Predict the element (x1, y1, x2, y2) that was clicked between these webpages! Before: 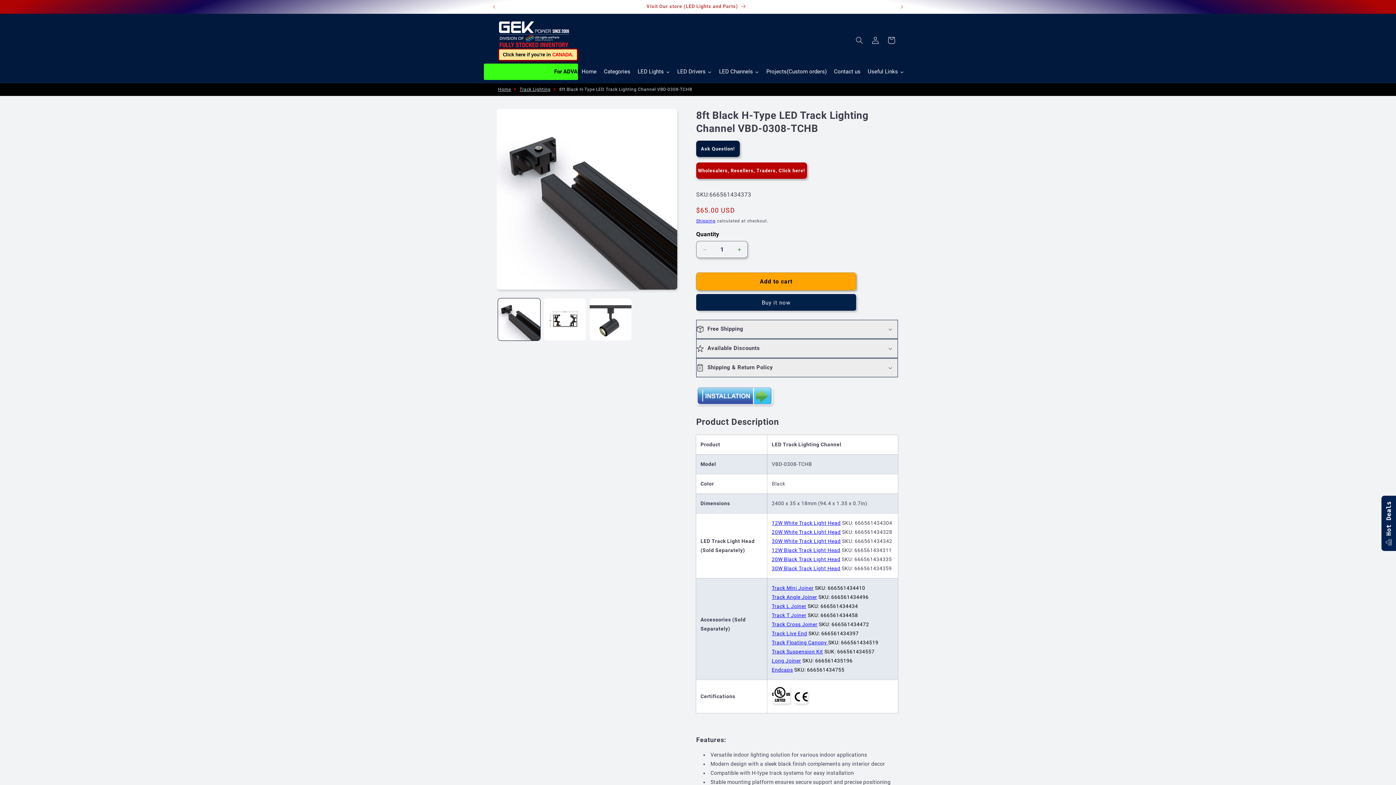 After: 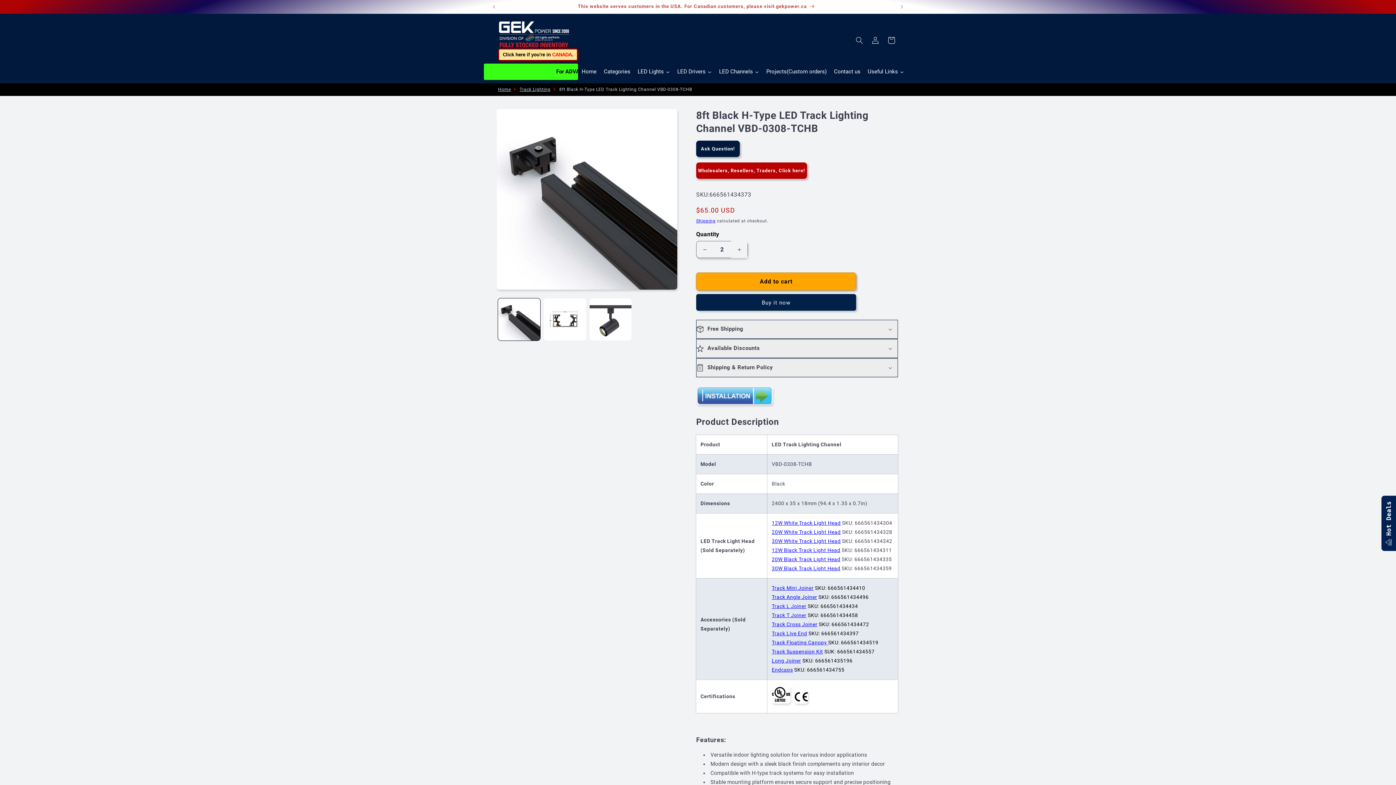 Action: label: Increase quantity for 8ft Black H-Type LED Track Lighting Channel VBD-0308-TCHB bbox: (731, 241, 747, 258)